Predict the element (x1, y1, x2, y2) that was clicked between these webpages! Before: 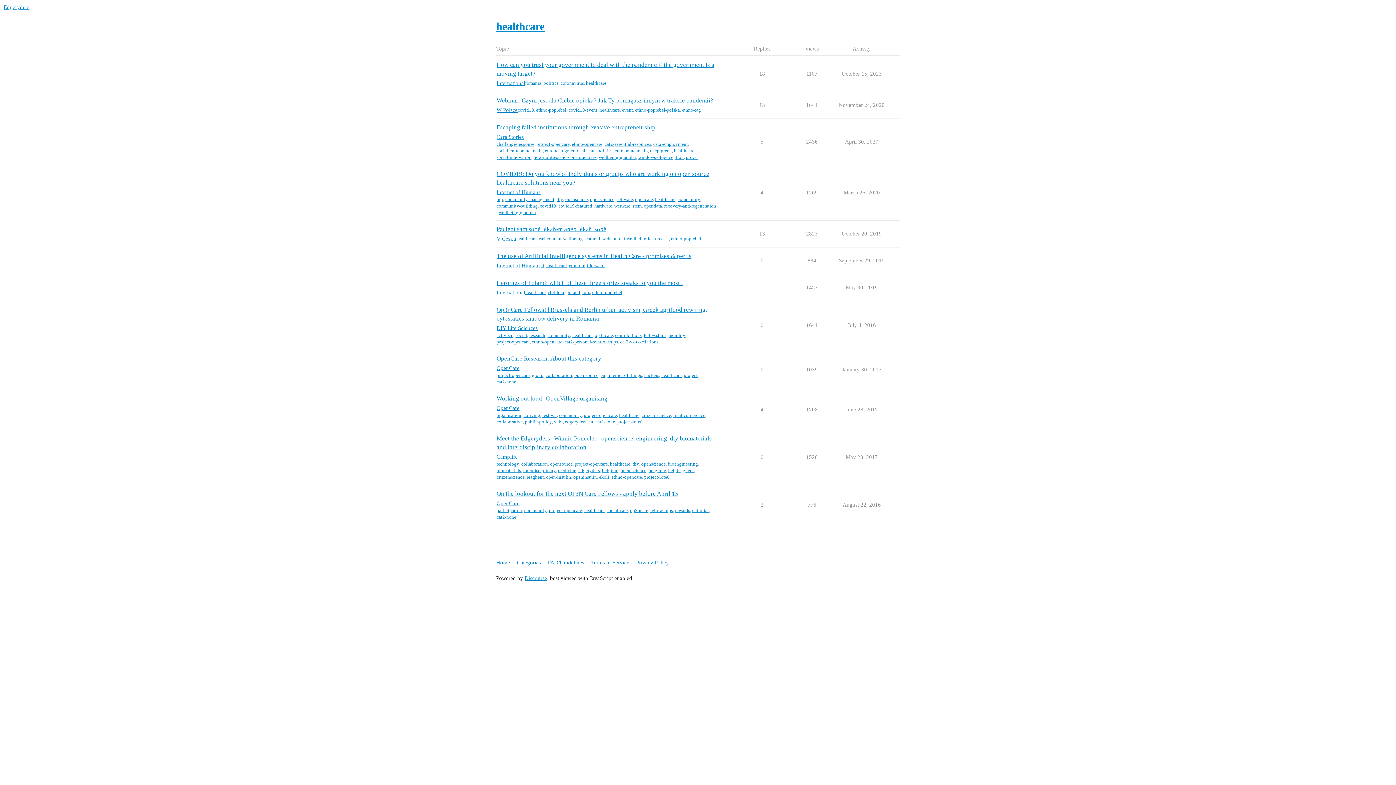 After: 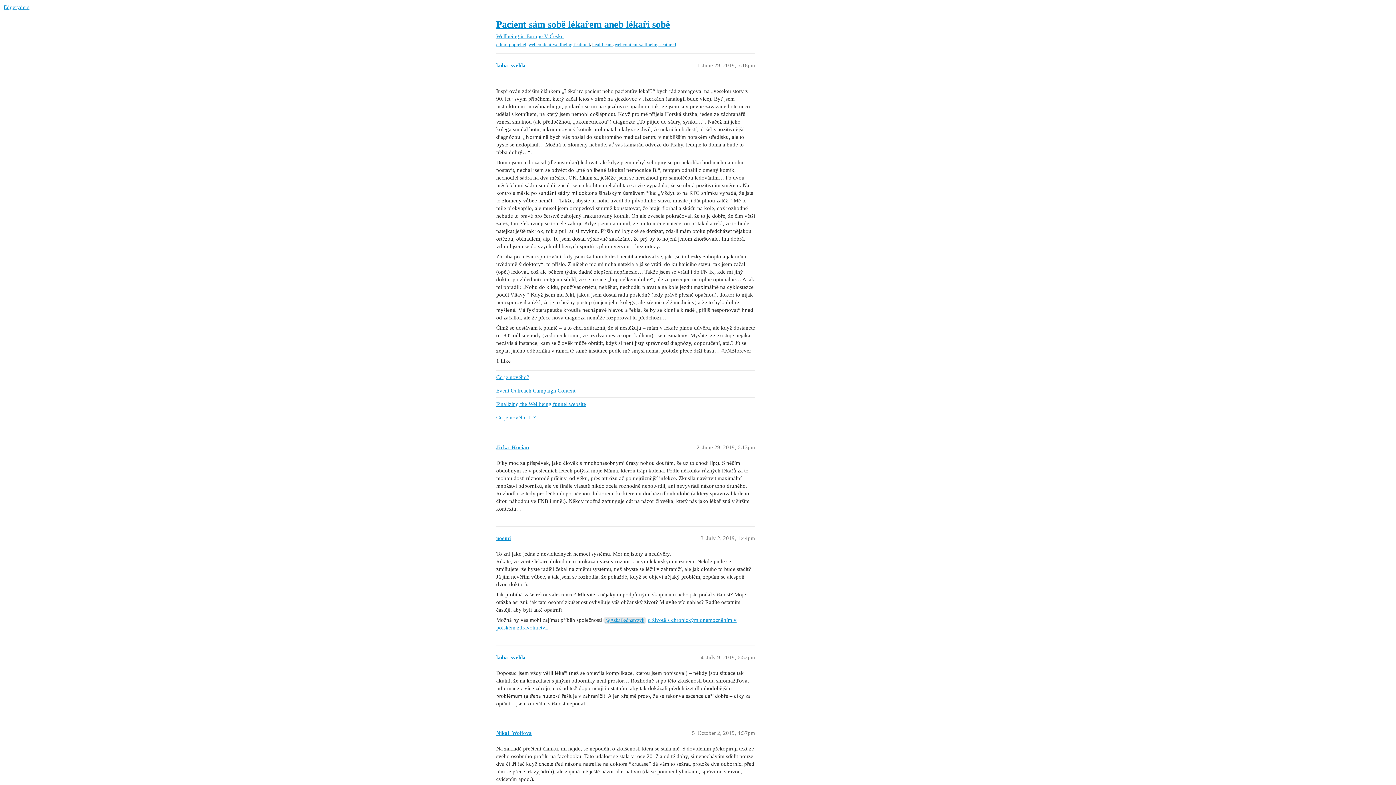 Action: label: Pacient sám sobě lékařem aneb lékaři sobě bbox: (496, 225, 606, 232)